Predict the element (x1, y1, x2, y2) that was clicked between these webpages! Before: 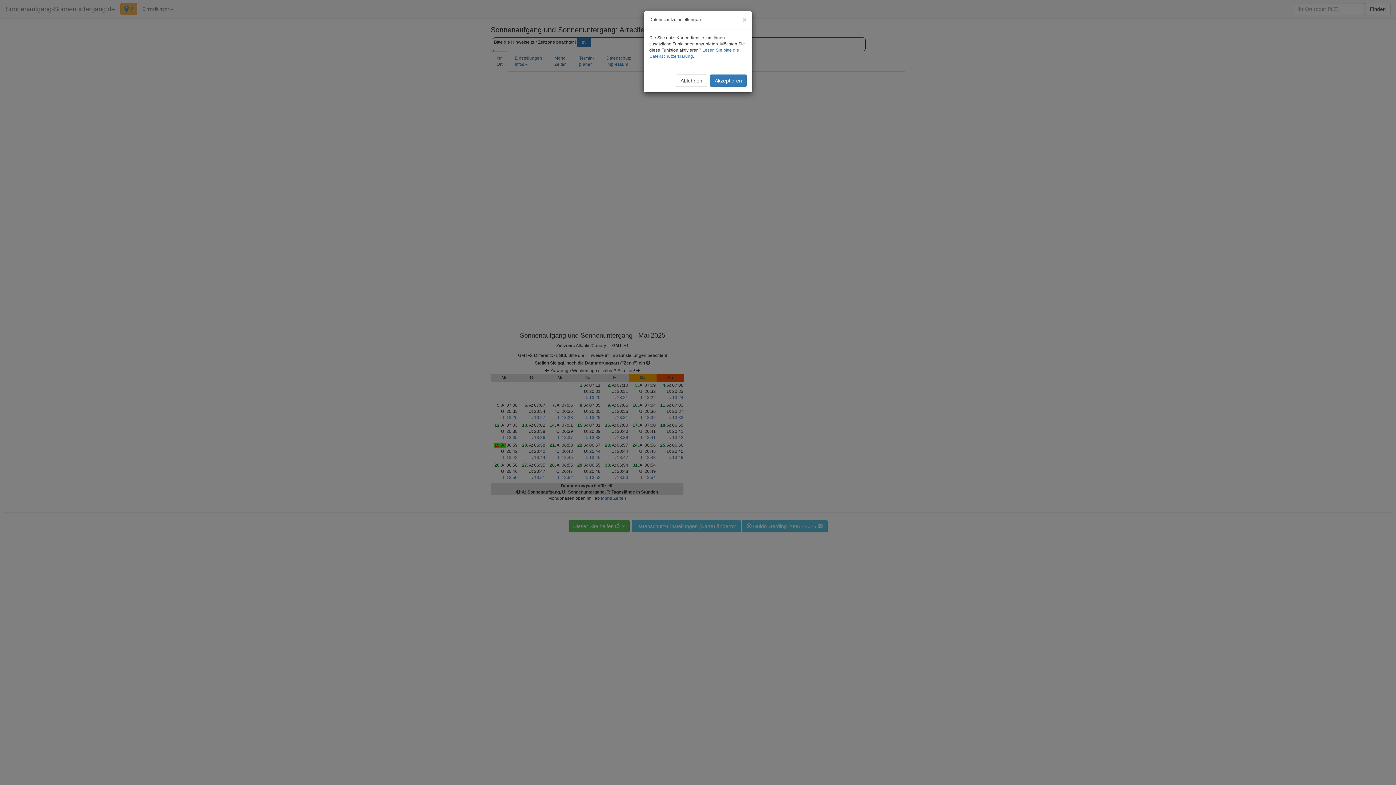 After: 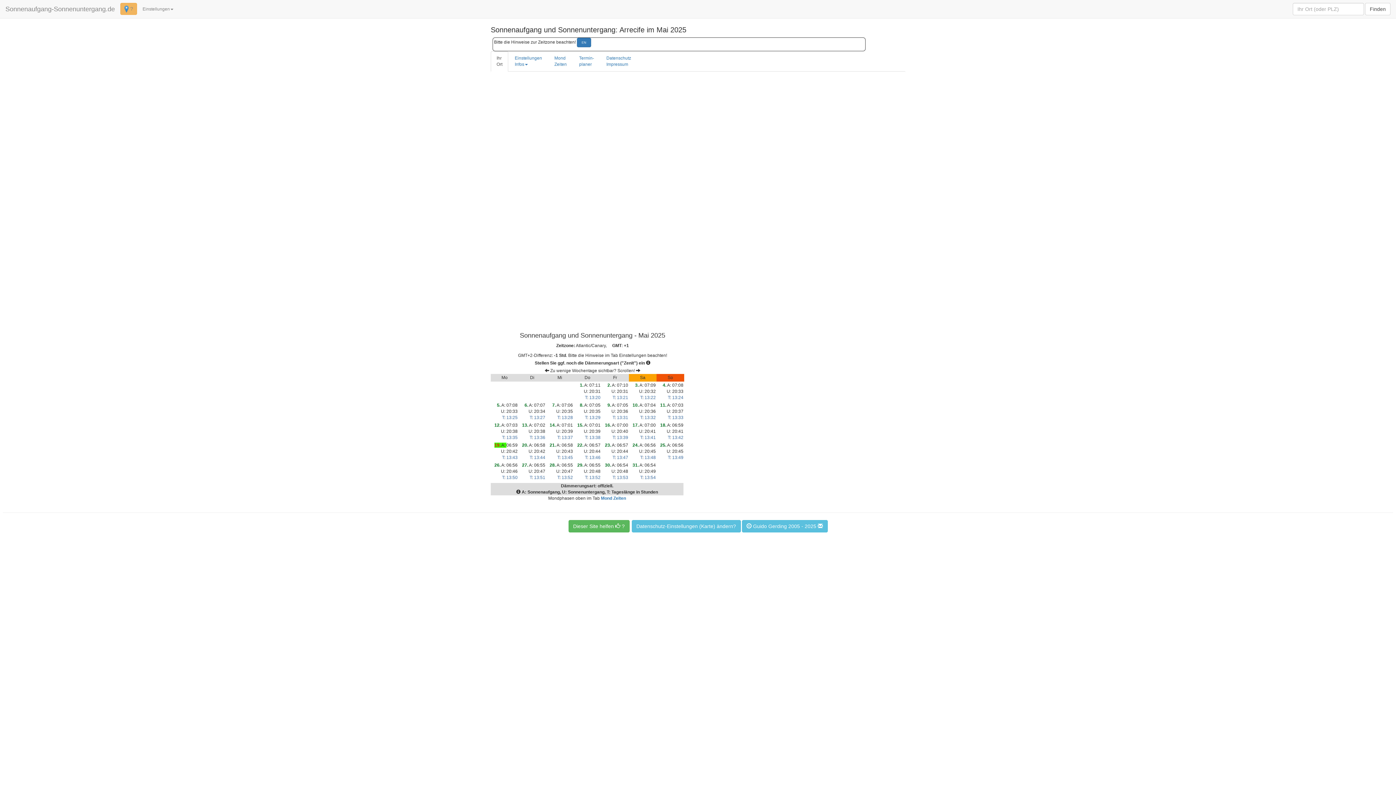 Action: bbox: (742, 16, 746, 23) label: Schließen